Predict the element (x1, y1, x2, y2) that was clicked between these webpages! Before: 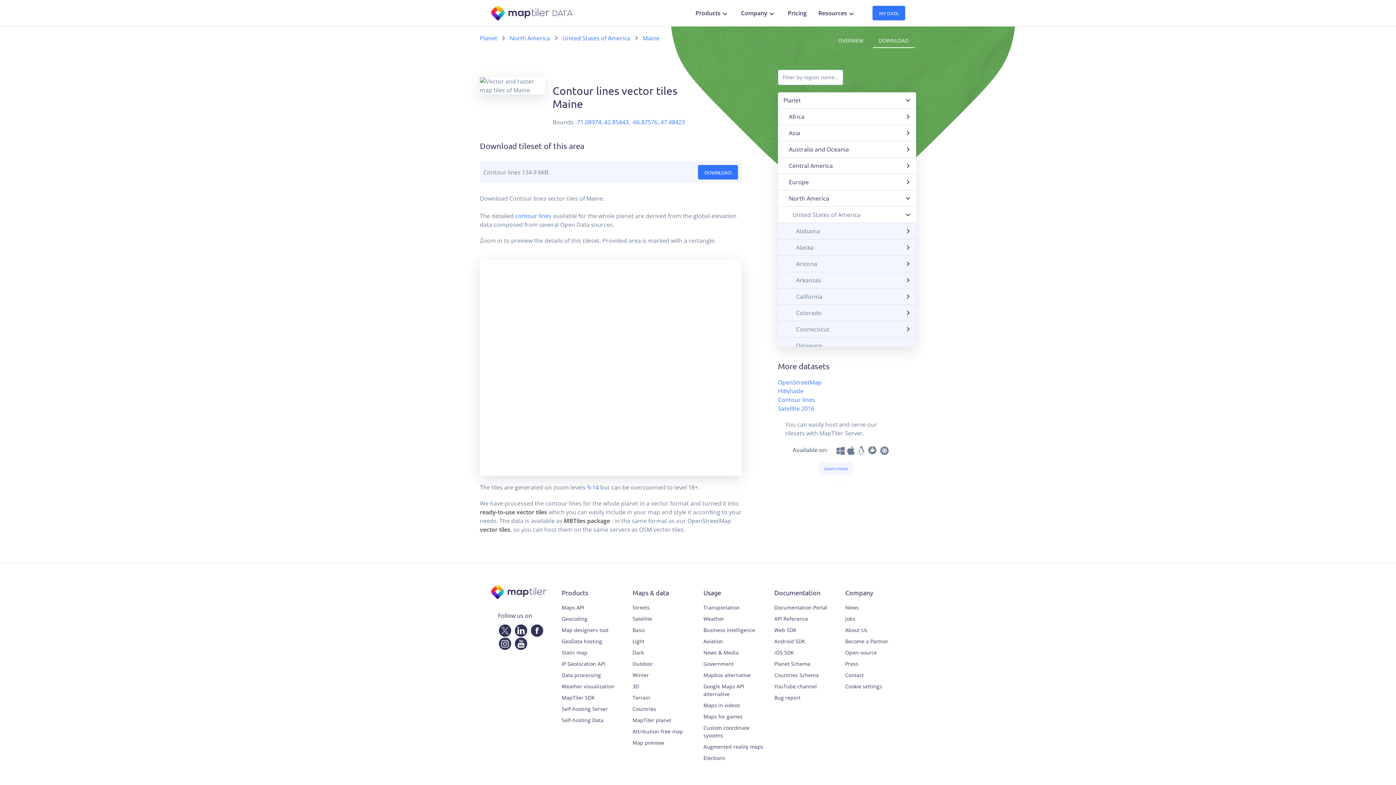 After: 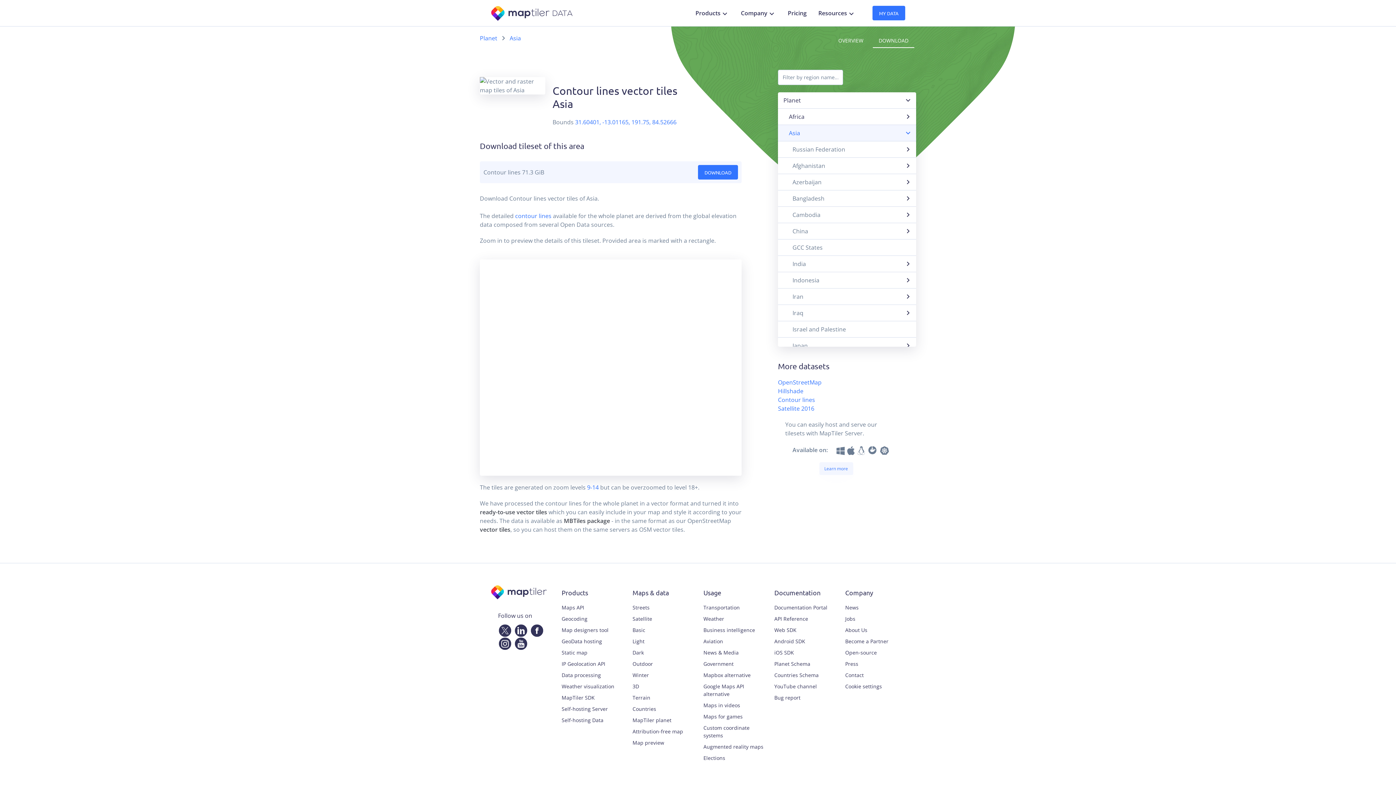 Action: bbox: (778, 125, 916, 141) label: Asia